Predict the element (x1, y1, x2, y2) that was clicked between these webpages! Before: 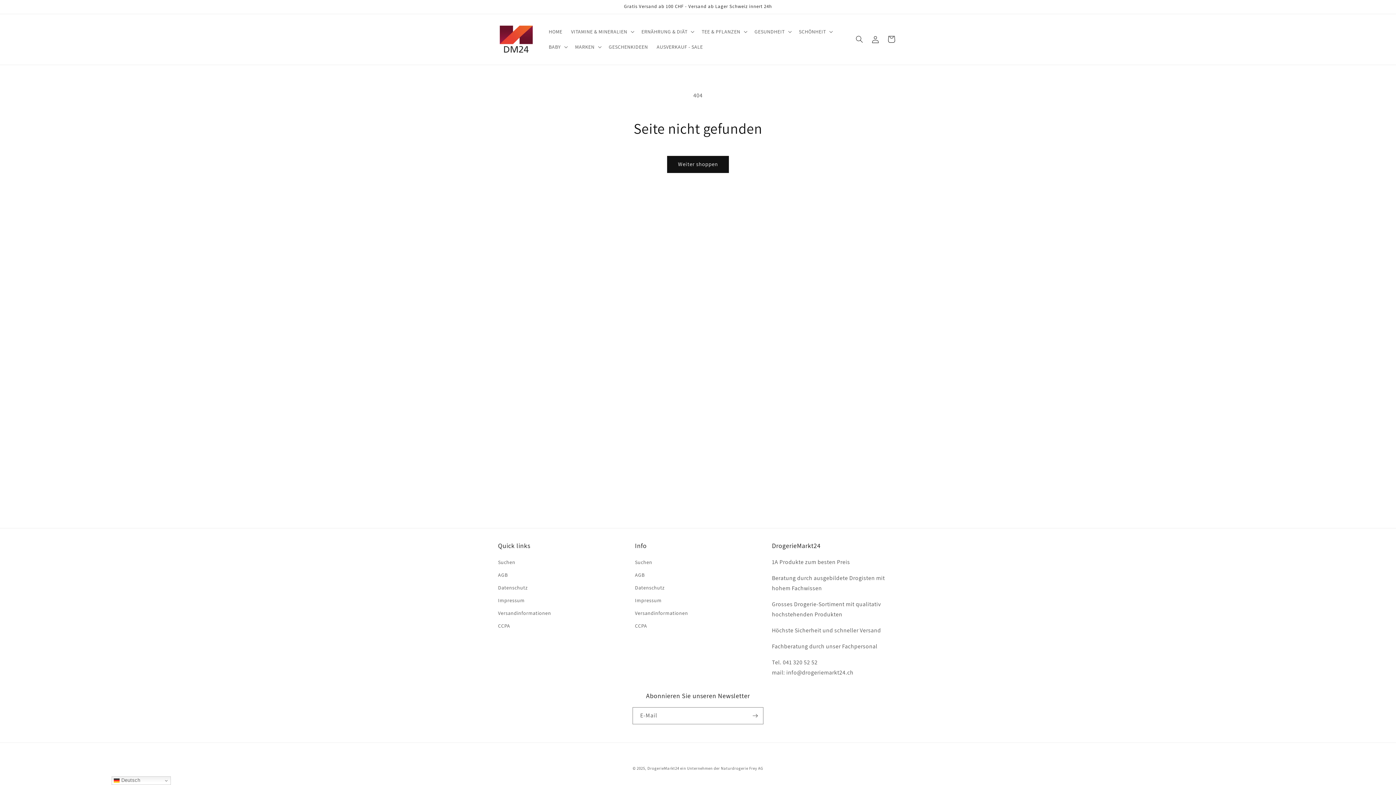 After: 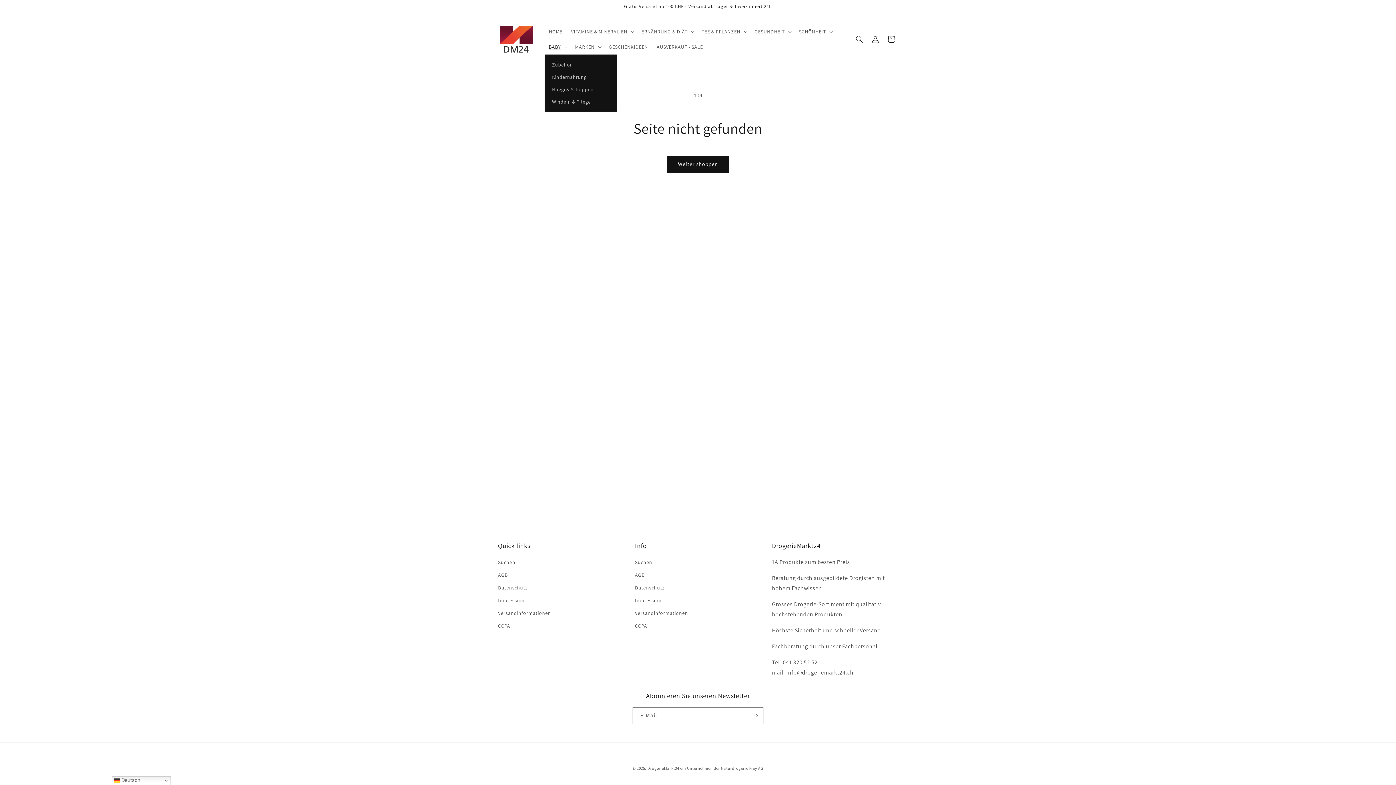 Action: label: BABY bbox: (544, 39, 570, 54)